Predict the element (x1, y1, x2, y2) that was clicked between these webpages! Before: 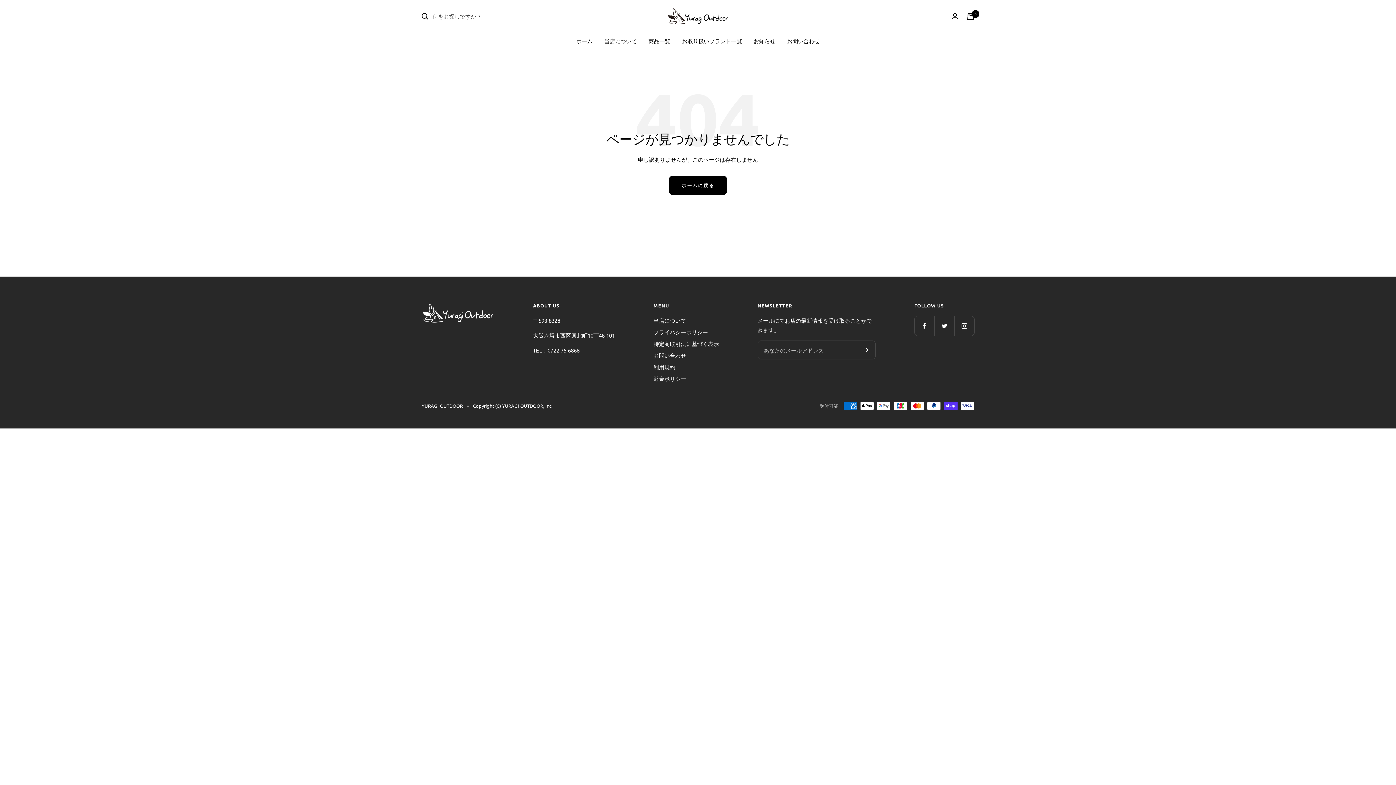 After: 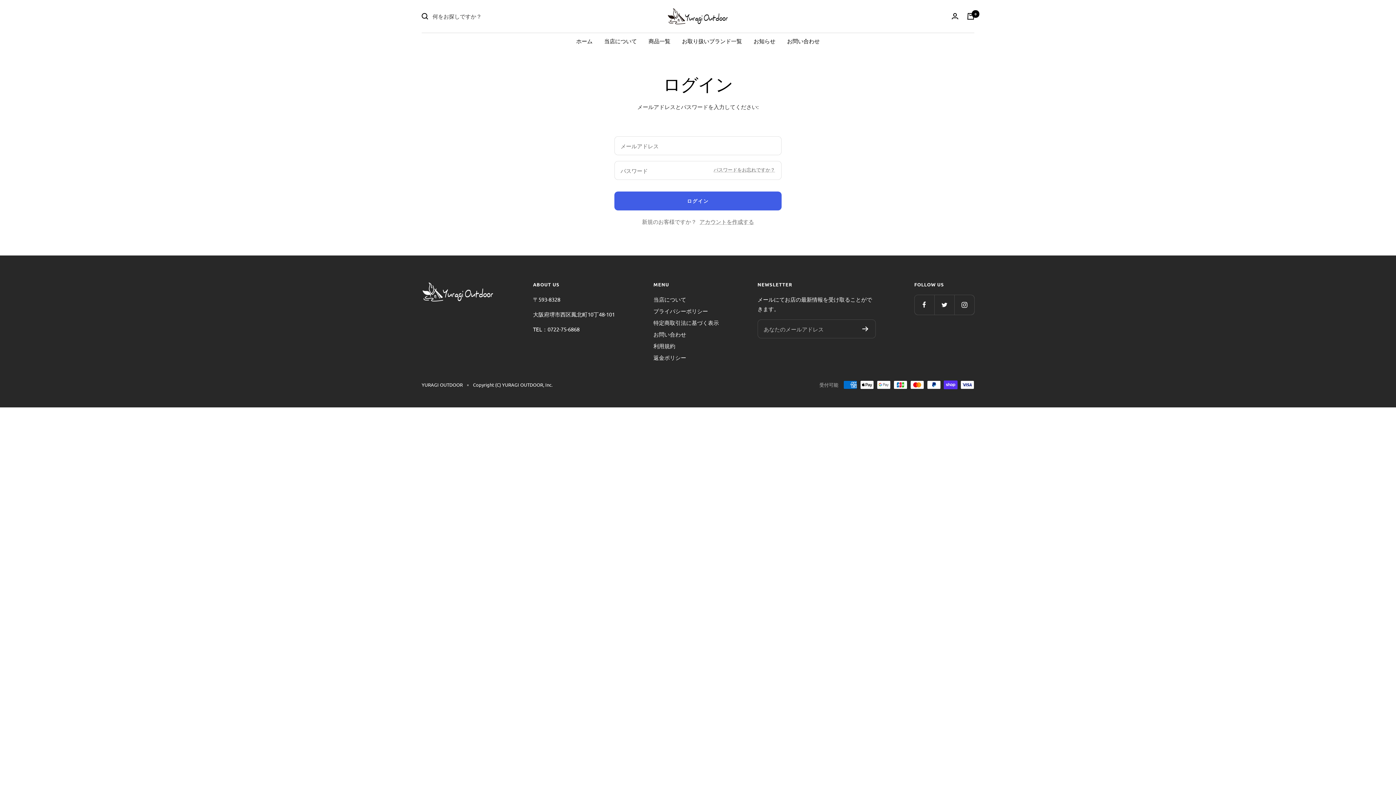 Action: bbox: (952, 13, 958, 19) label: ログイン